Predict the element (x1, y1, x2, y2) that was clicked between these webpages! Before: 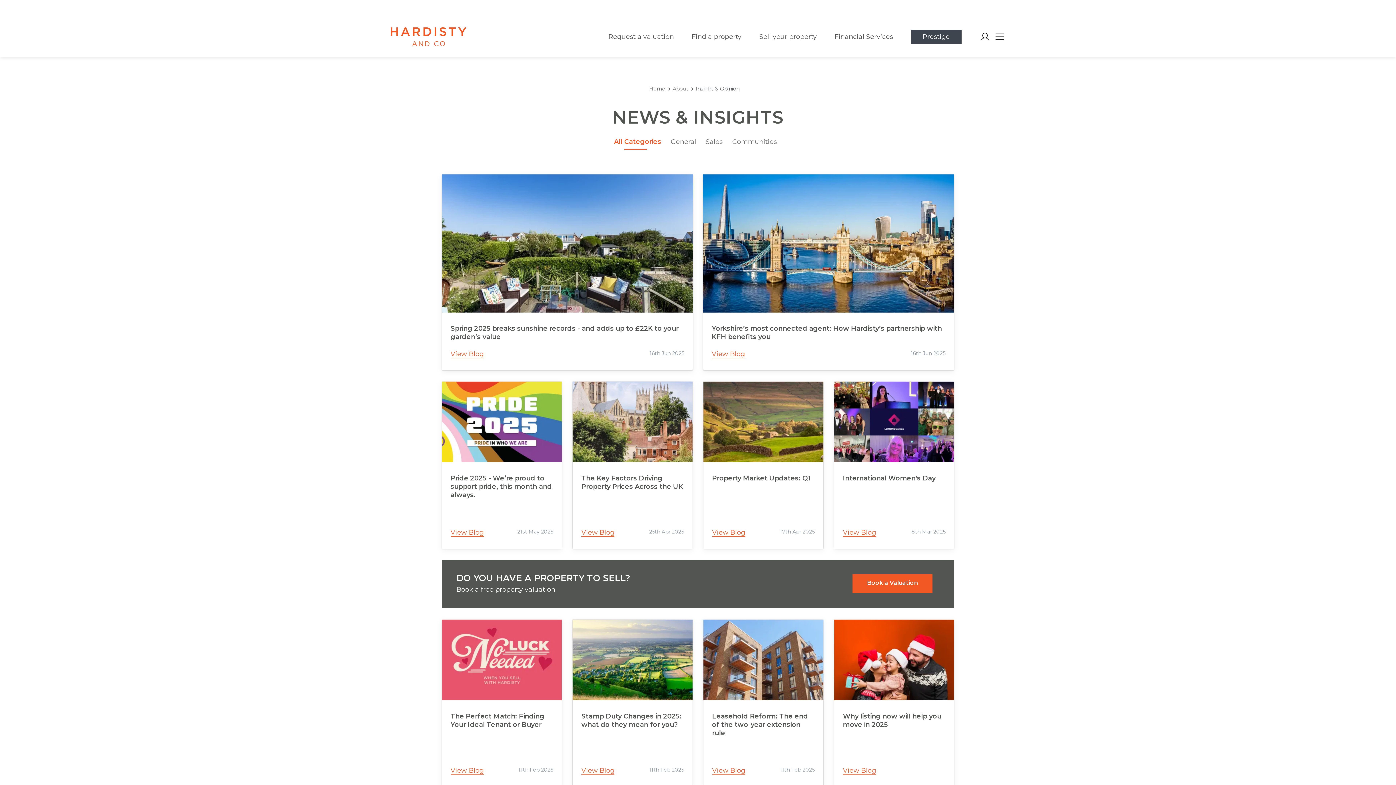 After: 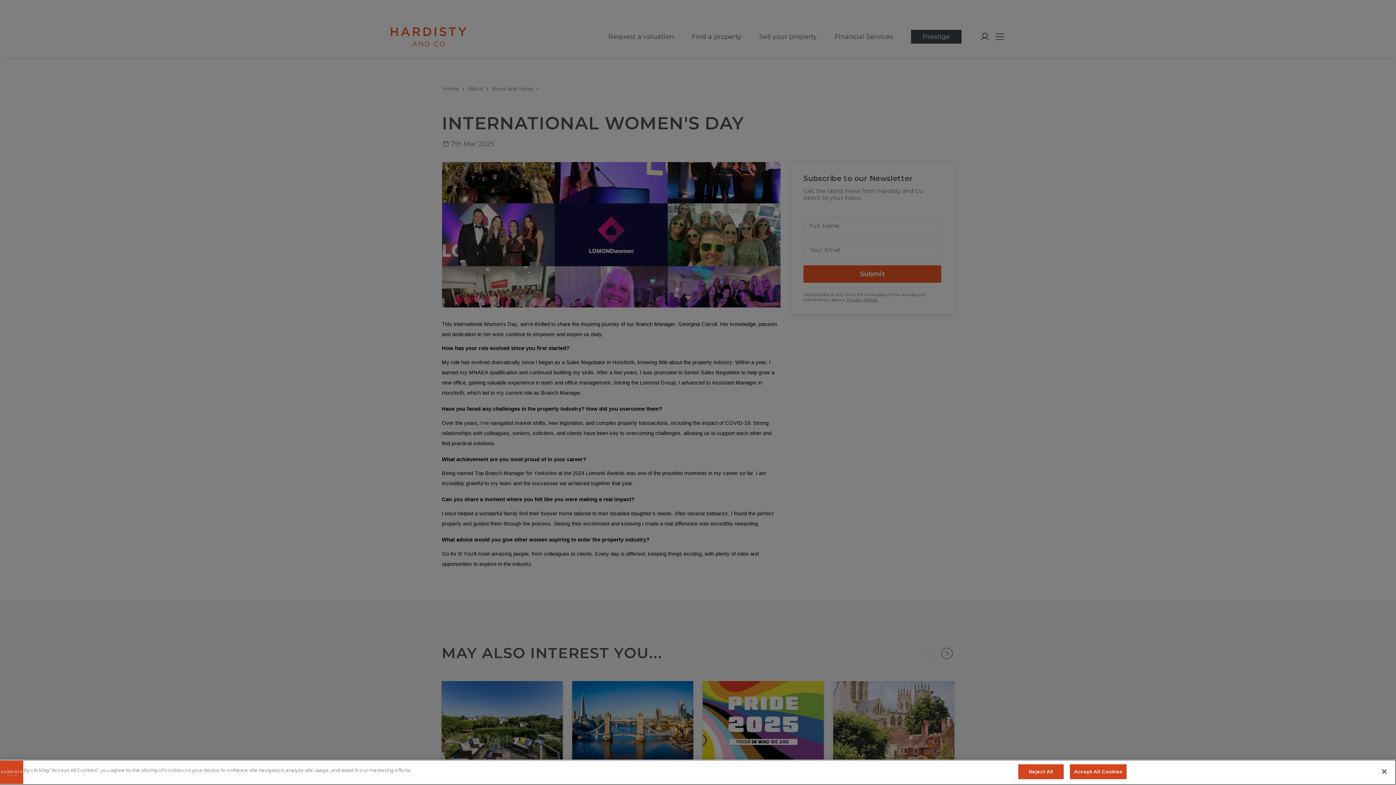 Action: label: View Blog bbox: (843, 528, 876, 537)